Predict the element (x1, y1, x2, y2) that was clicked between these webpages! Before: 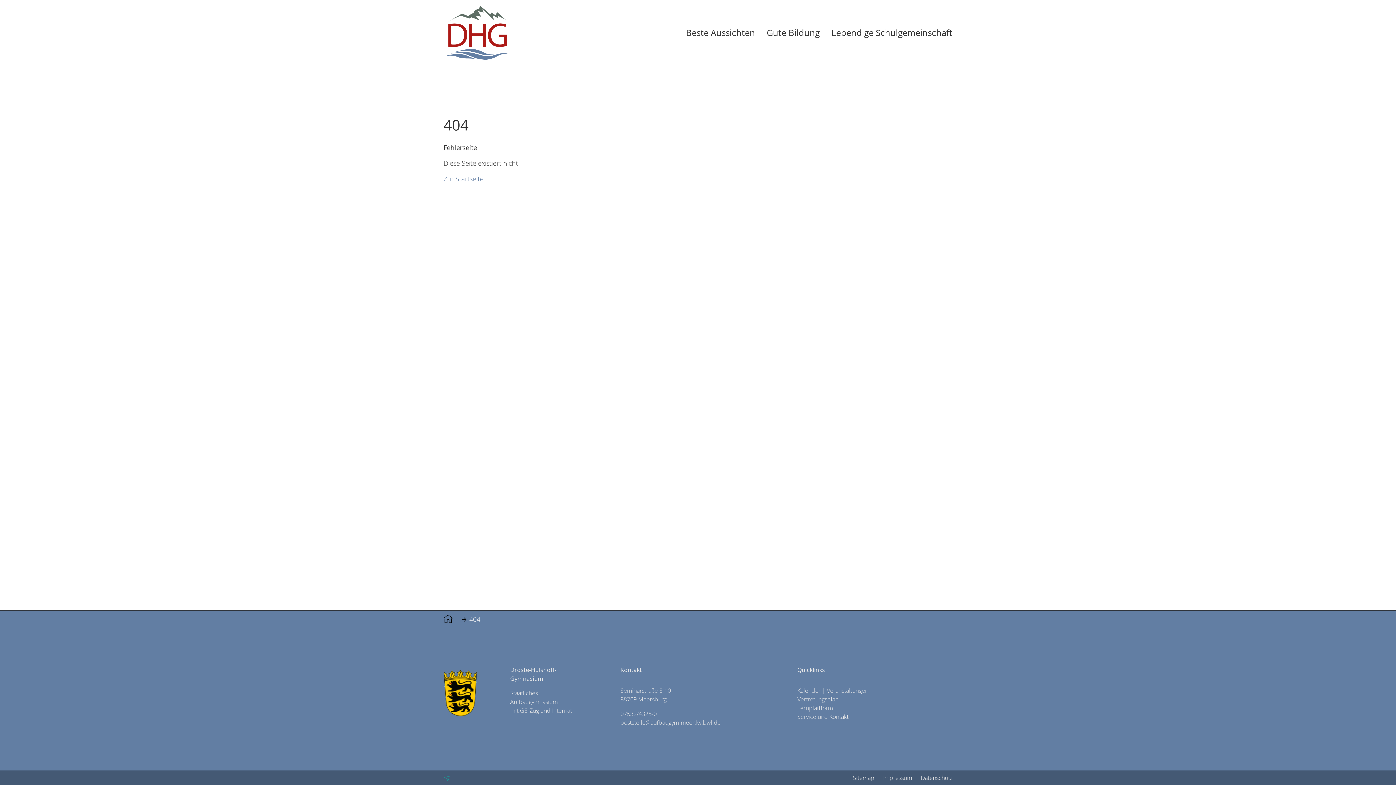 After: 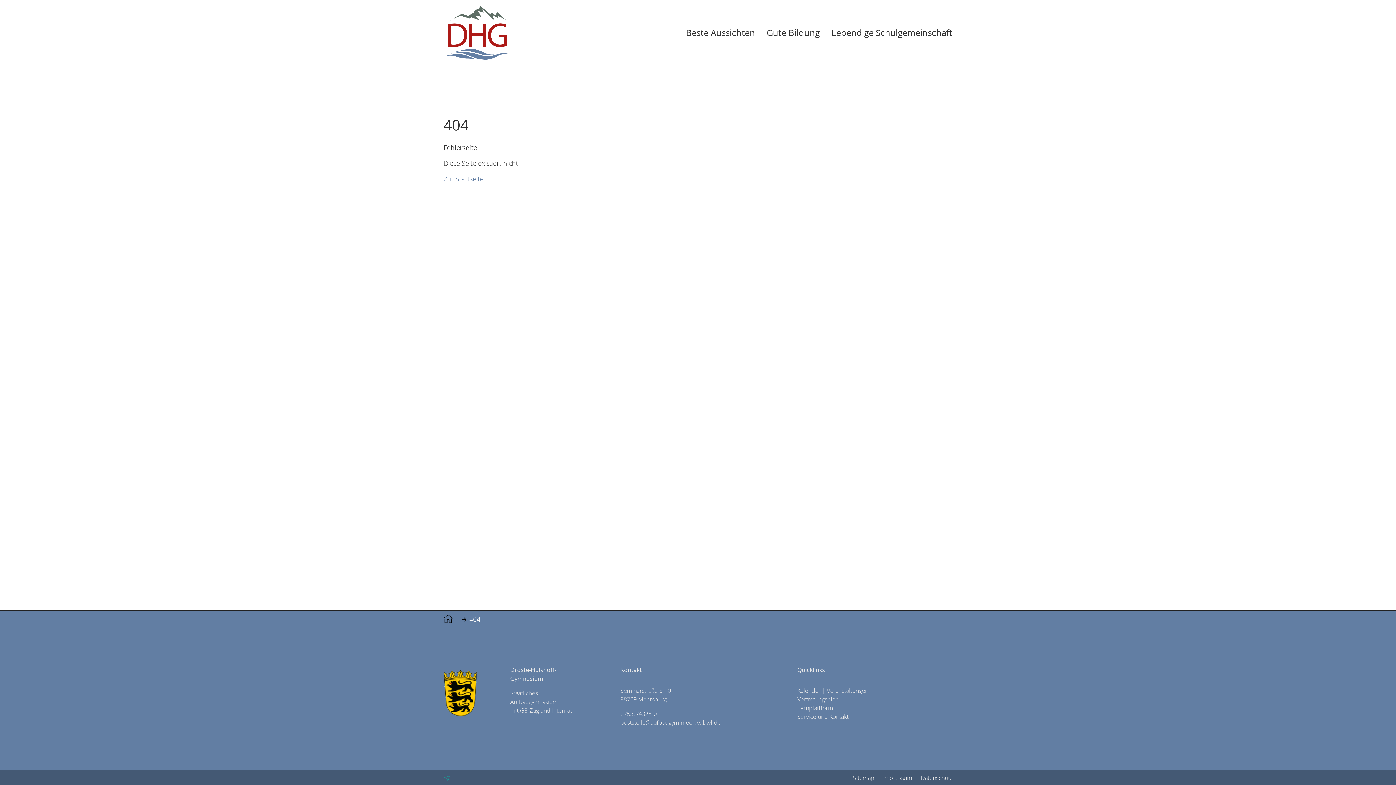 Action: bbox: (620, 710, 662, 718) label: 07532/4325-0